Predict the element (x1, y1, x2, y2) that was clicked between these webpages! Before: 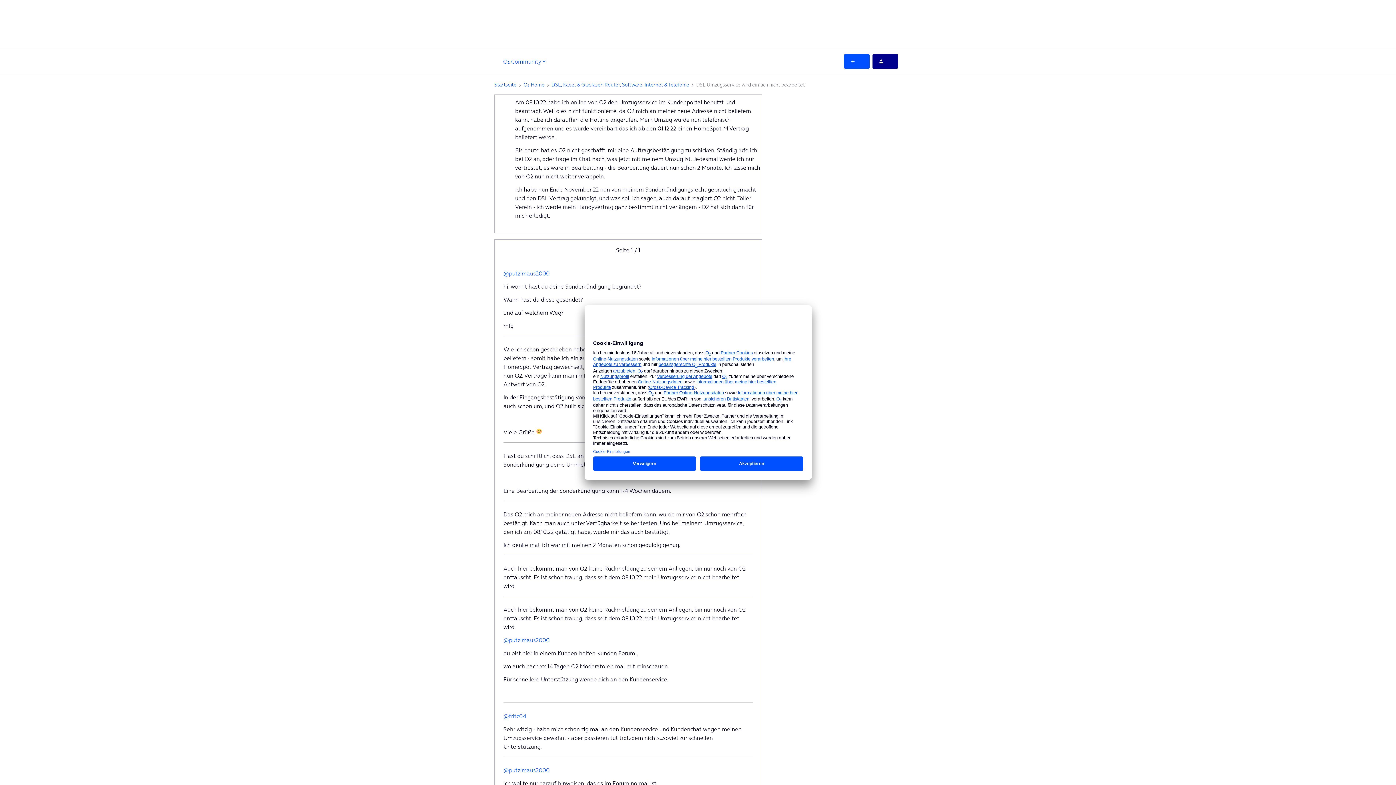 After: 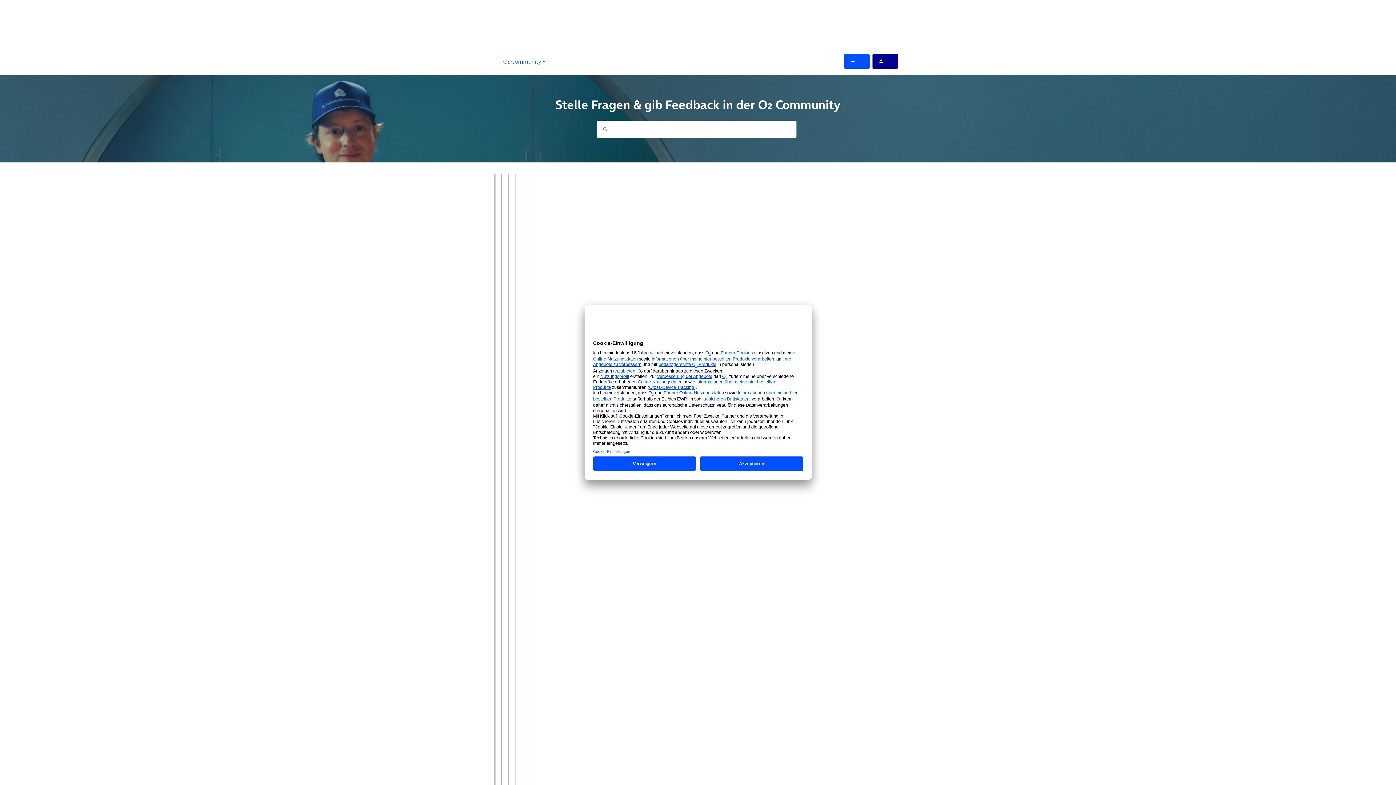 Action: label: Startseite bbox: (494, 80, 516, 88)